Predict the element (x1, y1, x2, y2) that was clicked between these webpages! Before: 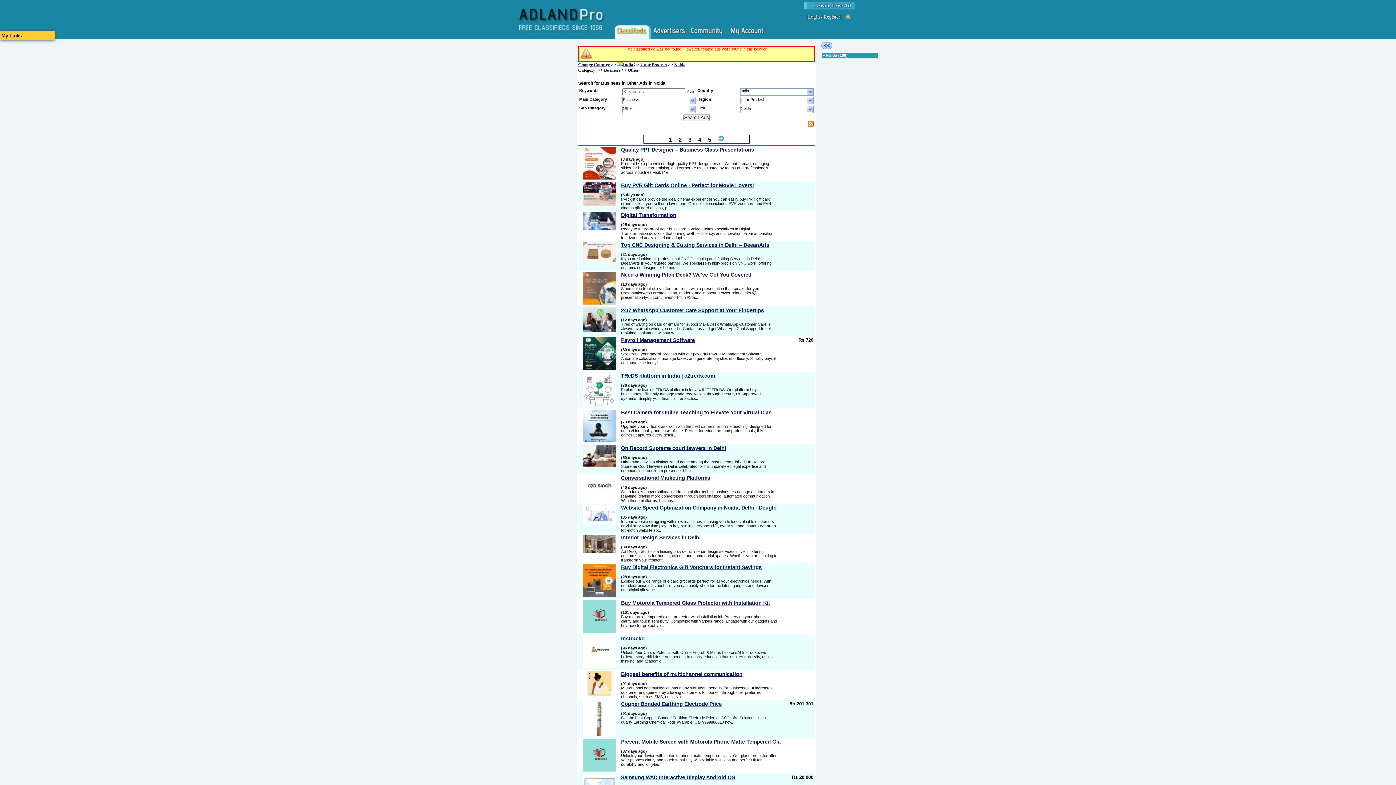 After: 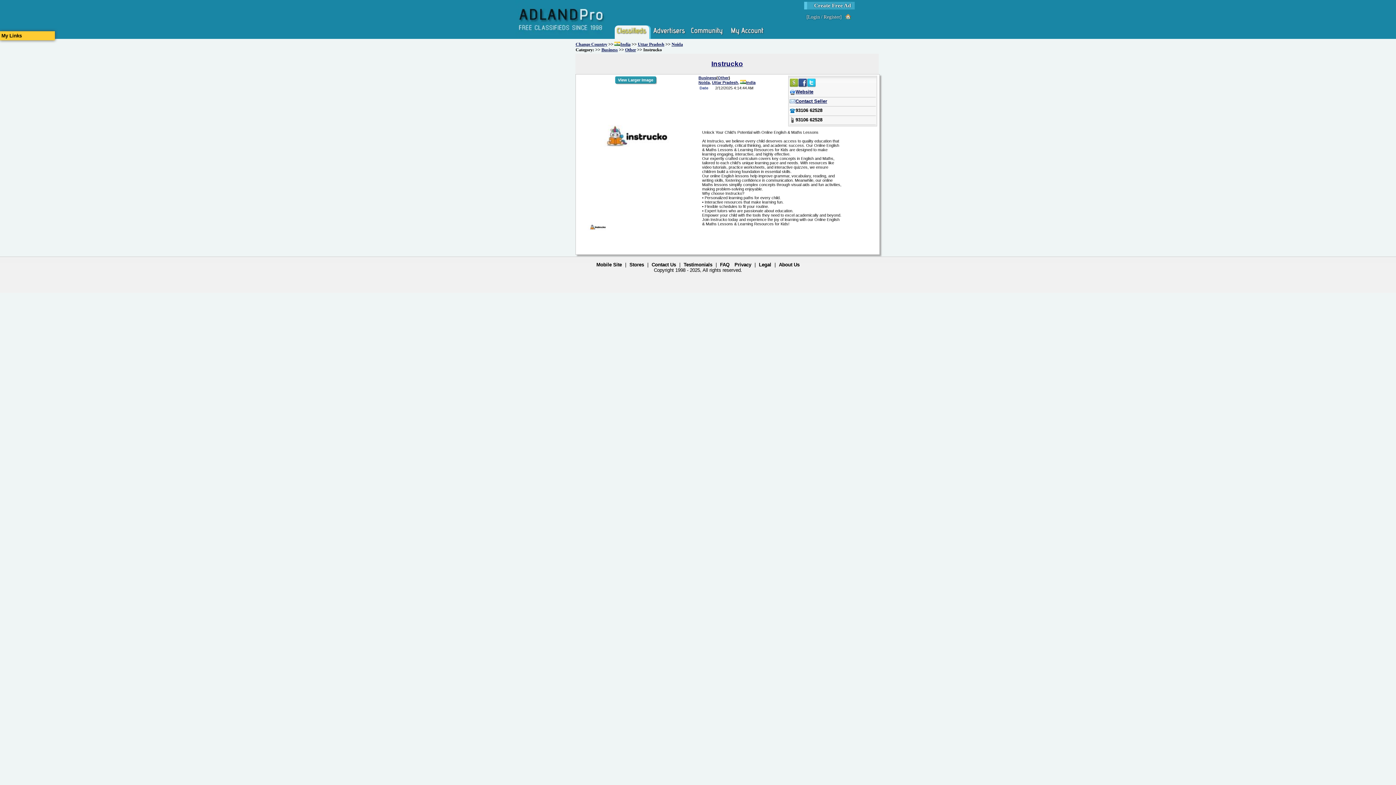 Action: bbox: (583, 665, 616, 669)